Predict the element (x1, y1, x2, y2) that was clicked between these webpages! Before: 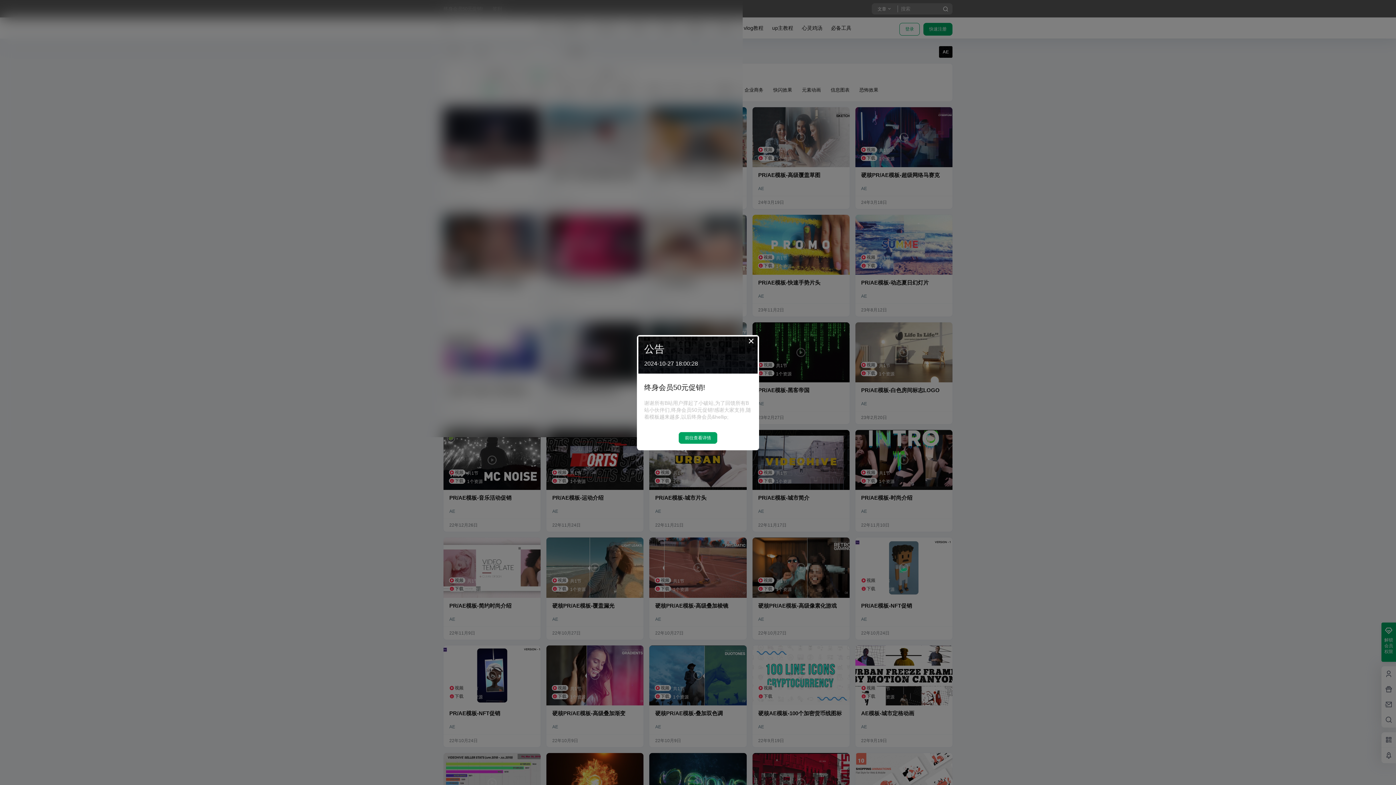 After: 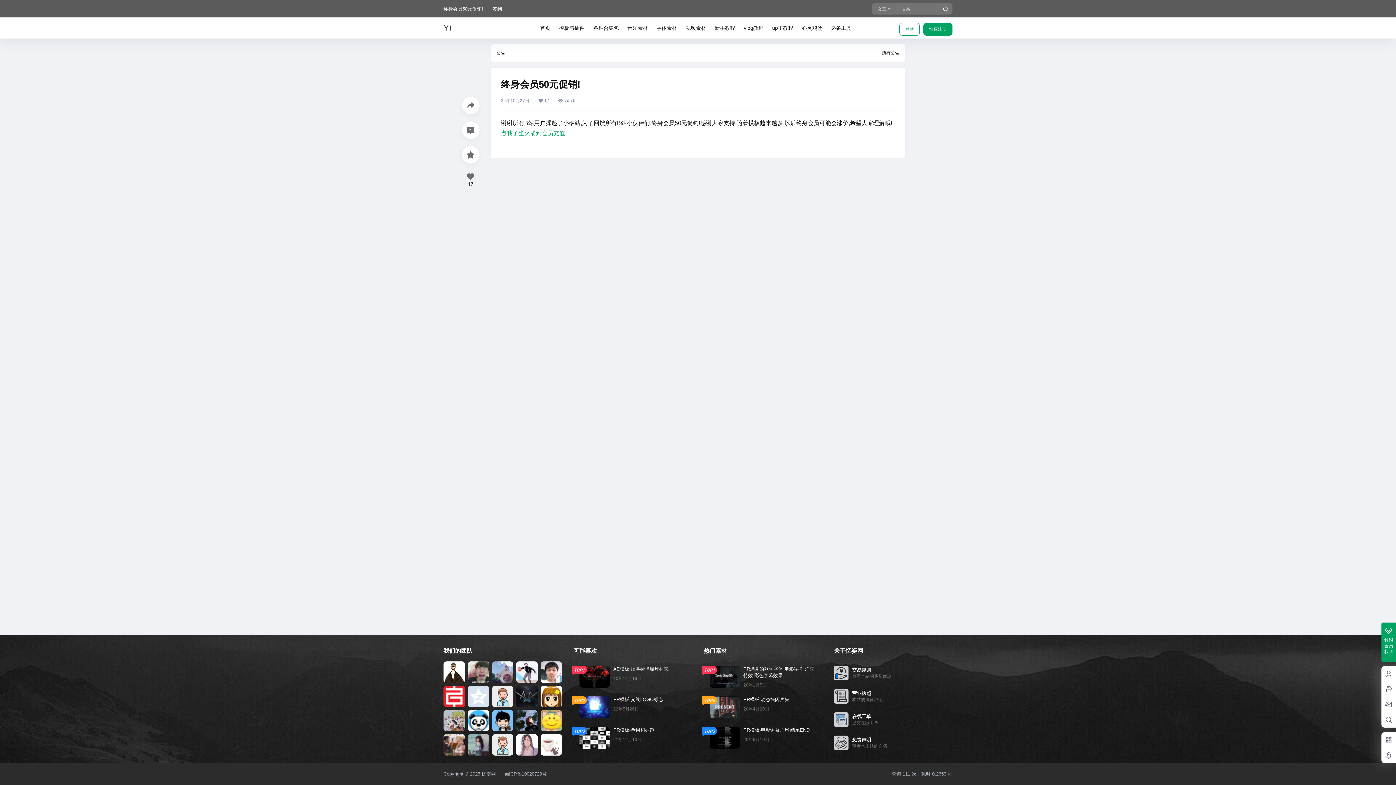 Action: label: 终身会员50元促销! bbox: (644, 383, 705, 391)